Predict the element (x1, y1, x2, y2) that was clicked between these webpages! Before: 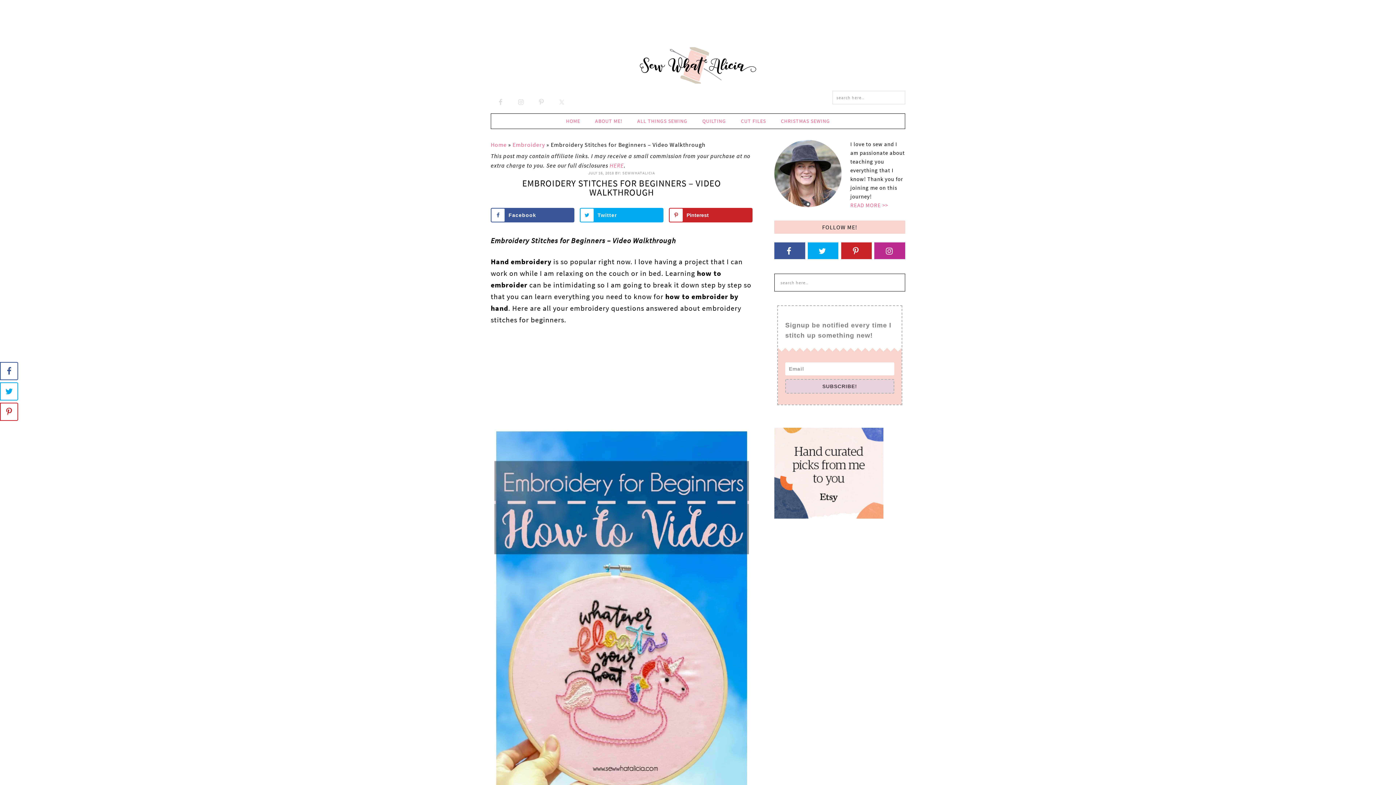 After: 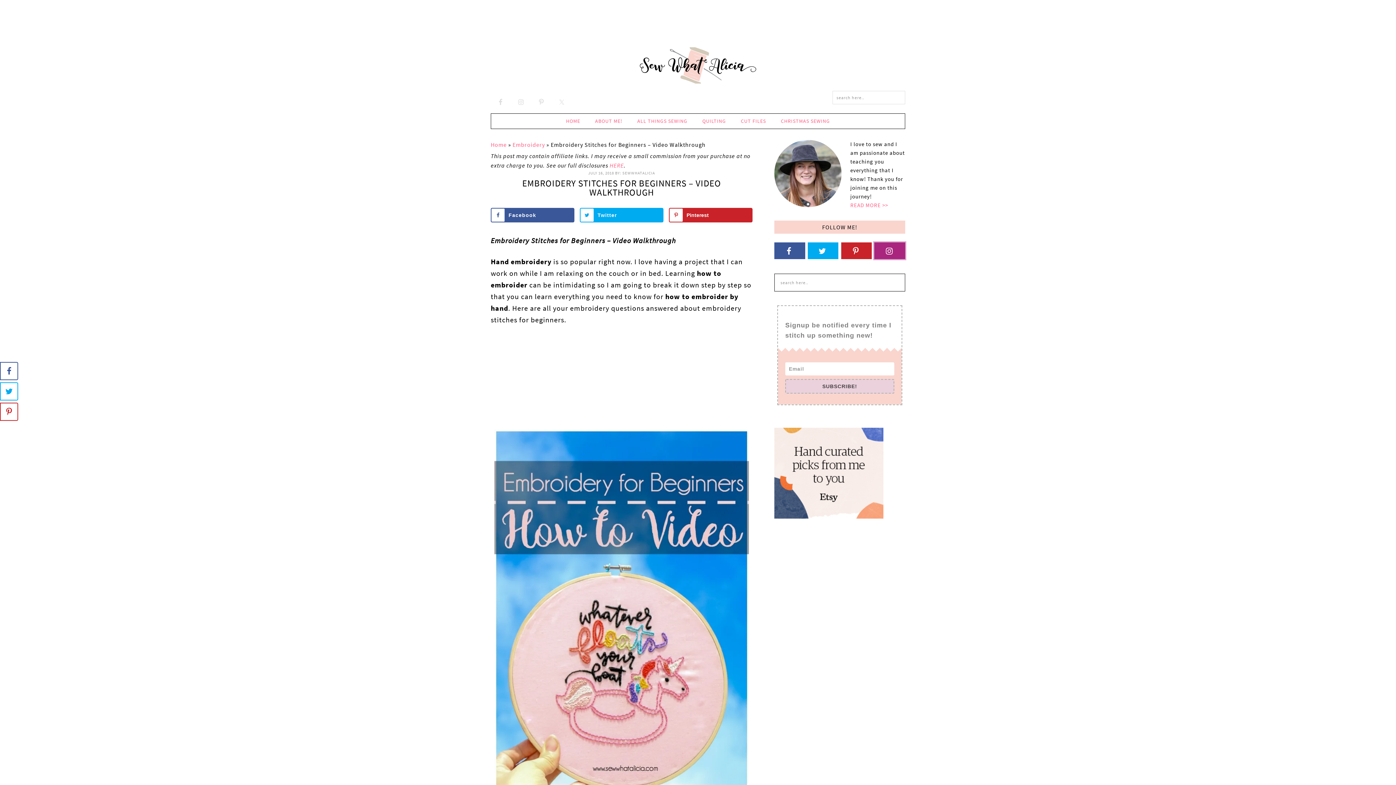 Action: bbox: (874, 242, 905, 259) label: Follow on Instagram